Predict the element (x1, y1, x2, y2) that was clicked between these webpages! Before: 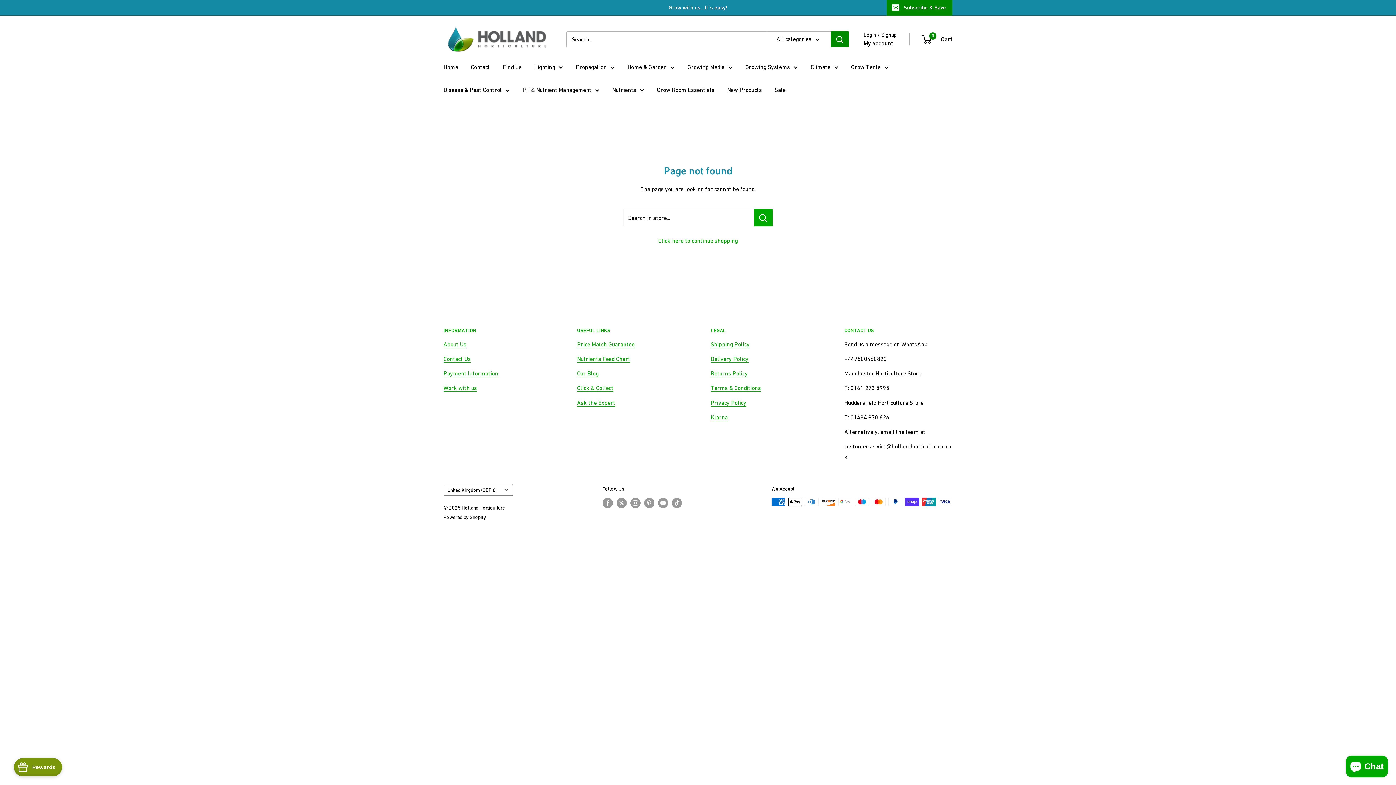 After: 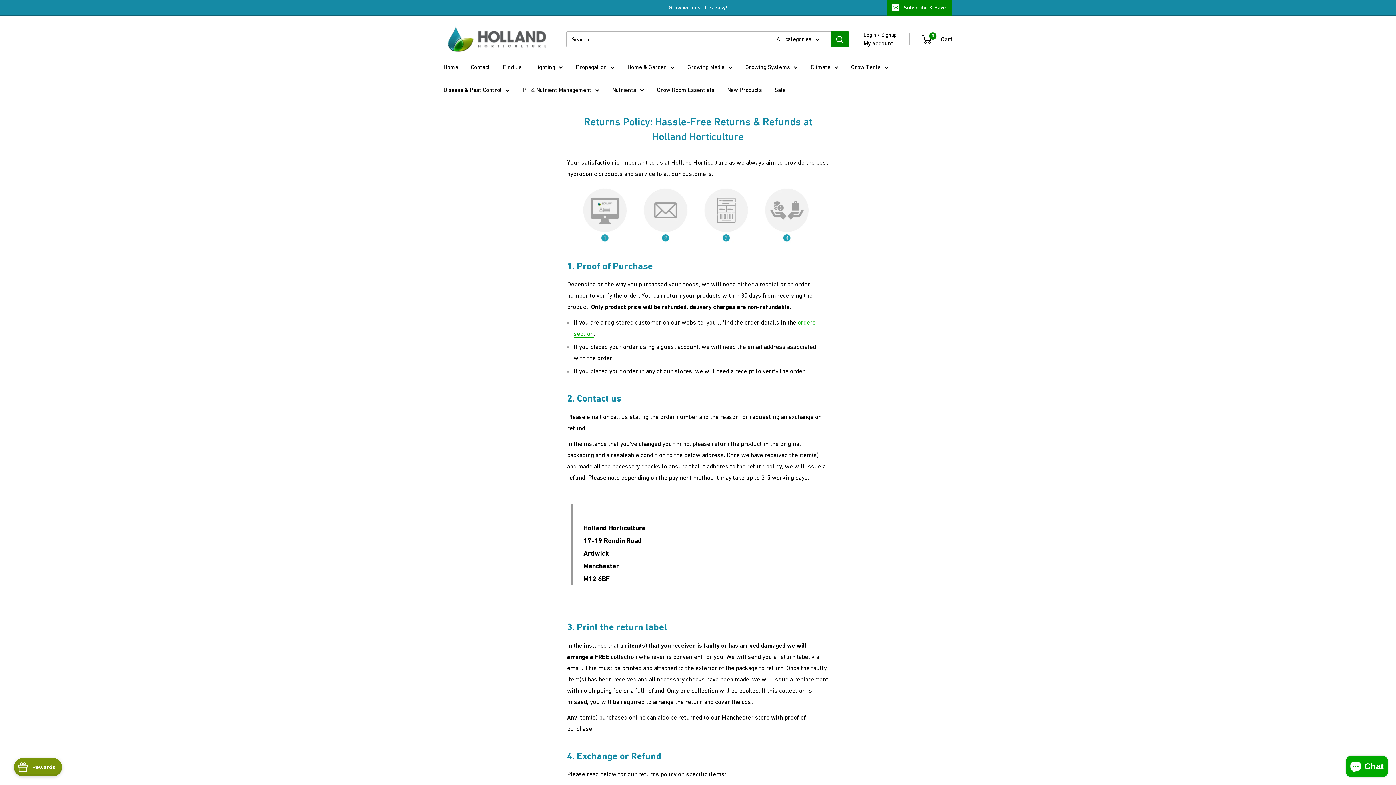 Action: label: Returns Policy bbox: (710, 370, 748, 376)